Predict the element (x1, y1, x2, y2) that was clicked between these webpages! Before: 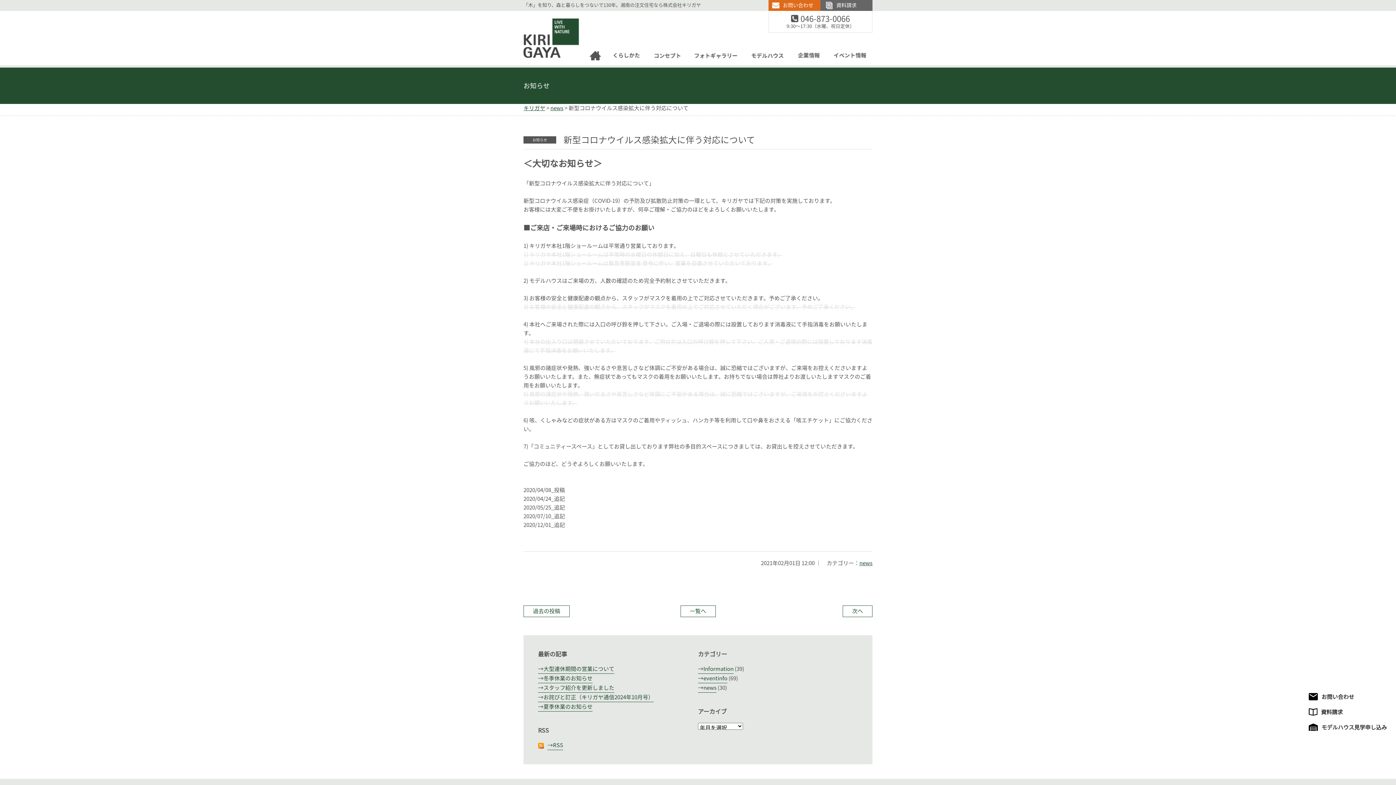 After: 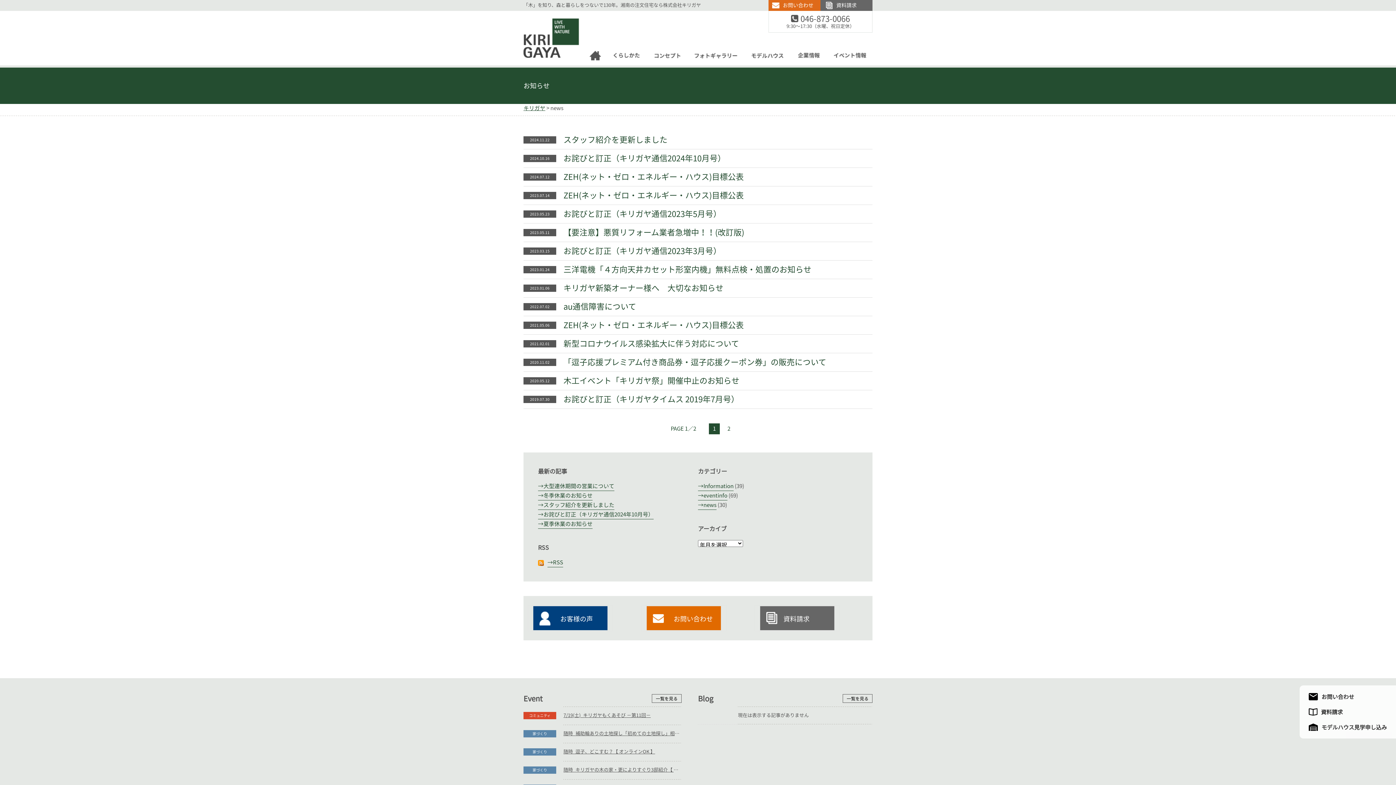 Action: label: news bbox: (550, 105, 563, 110)